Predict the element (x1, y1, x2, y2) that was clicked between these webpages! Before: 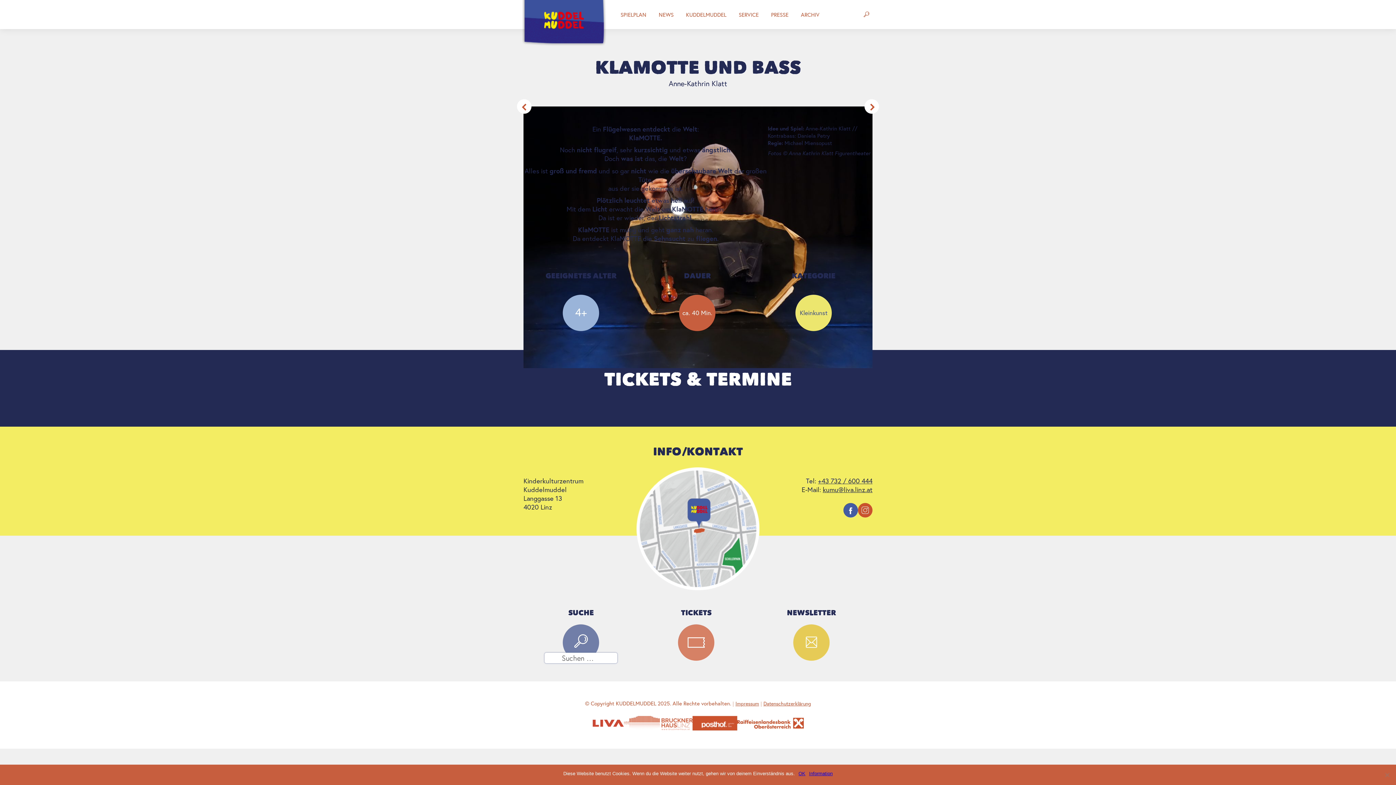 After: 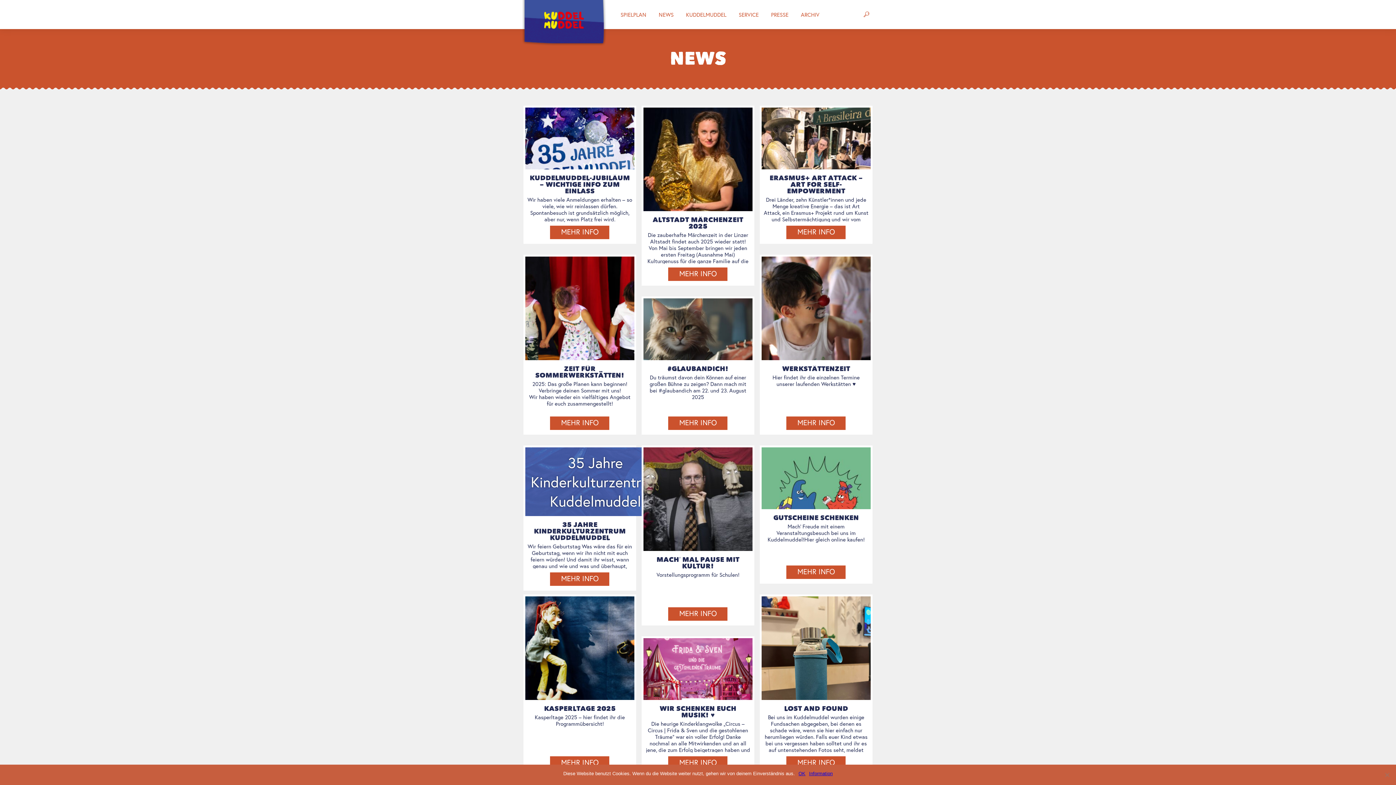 Action: bbox: (653, 0, 679, 29) label: NEWS